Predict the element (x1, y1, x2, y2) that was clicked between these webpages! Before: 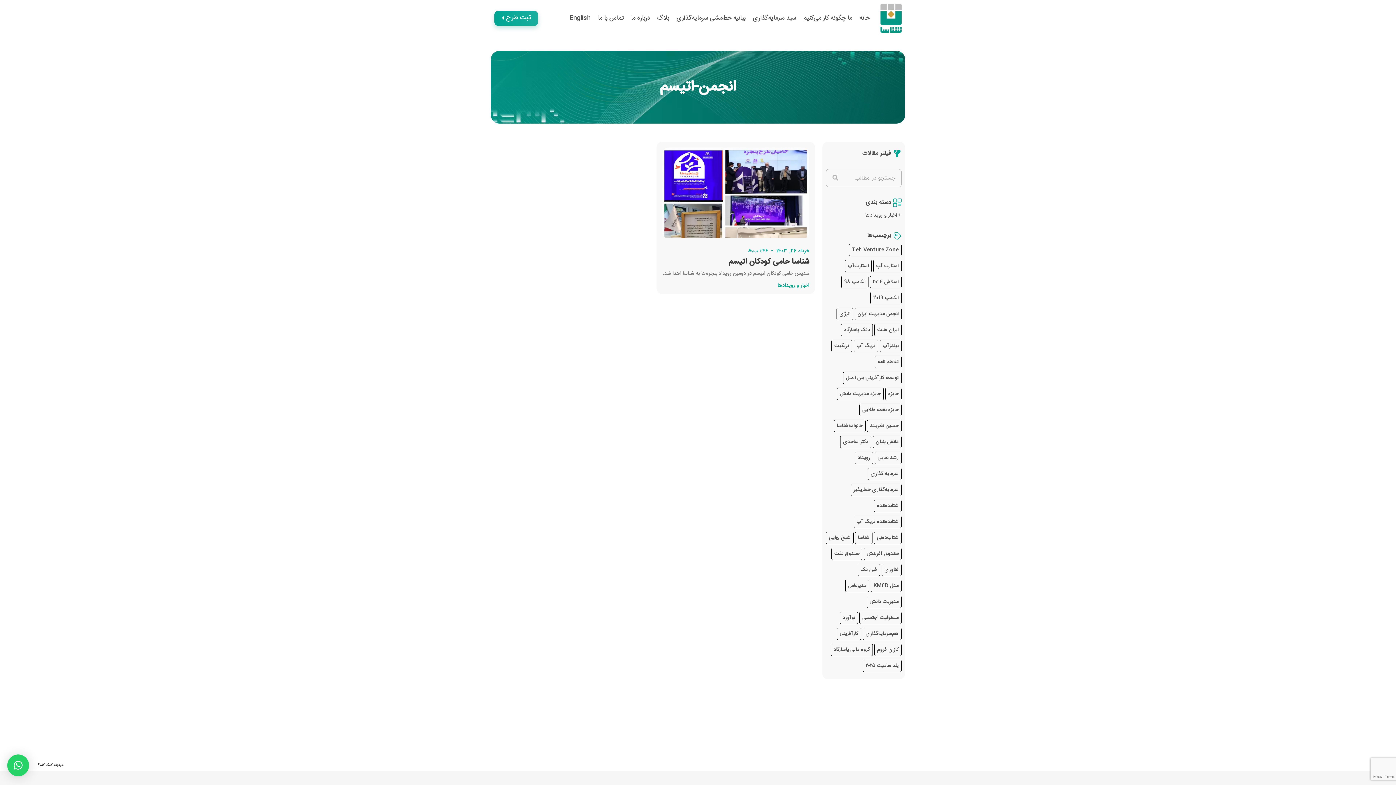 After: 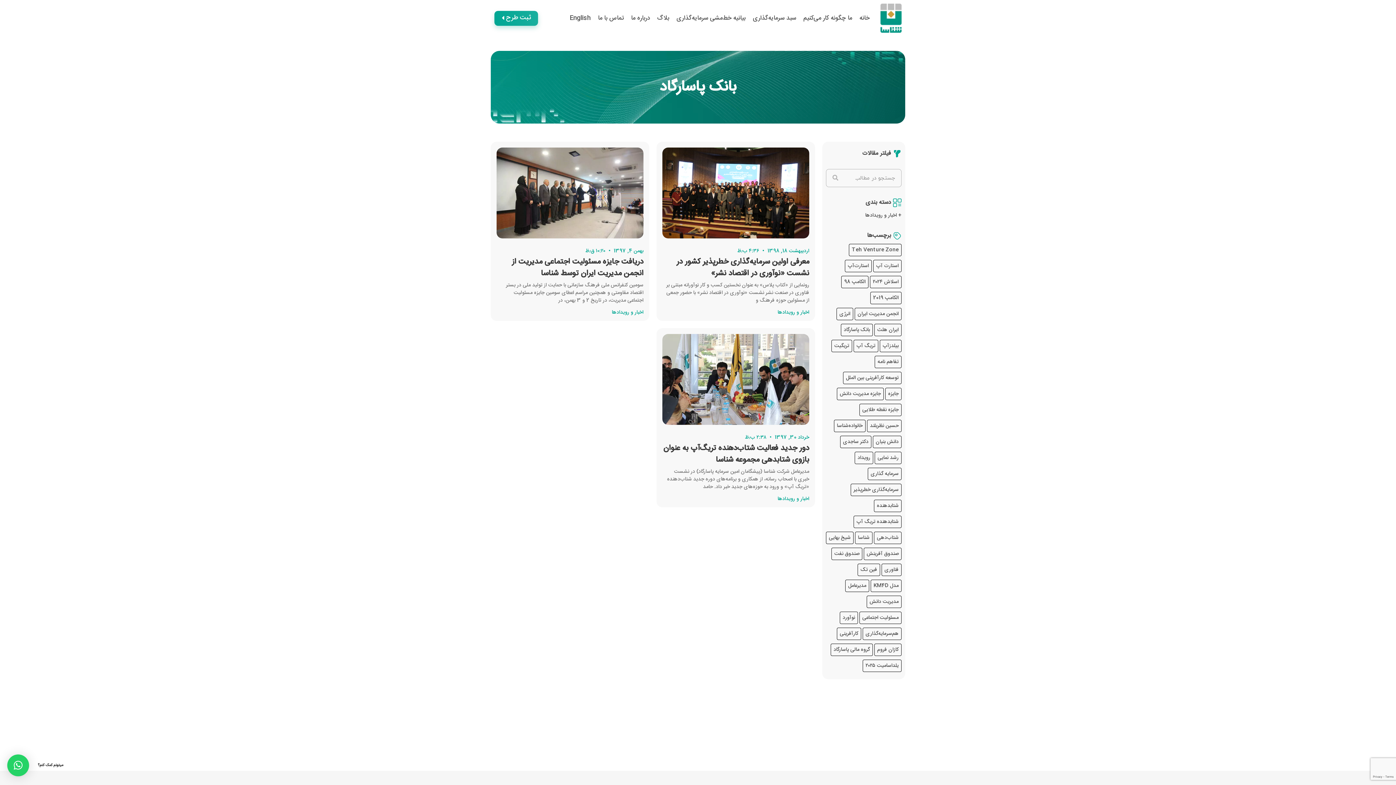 Action: label: بانک پاسارگاد (3 مورد) bbox: (841, 324, 873, 336)